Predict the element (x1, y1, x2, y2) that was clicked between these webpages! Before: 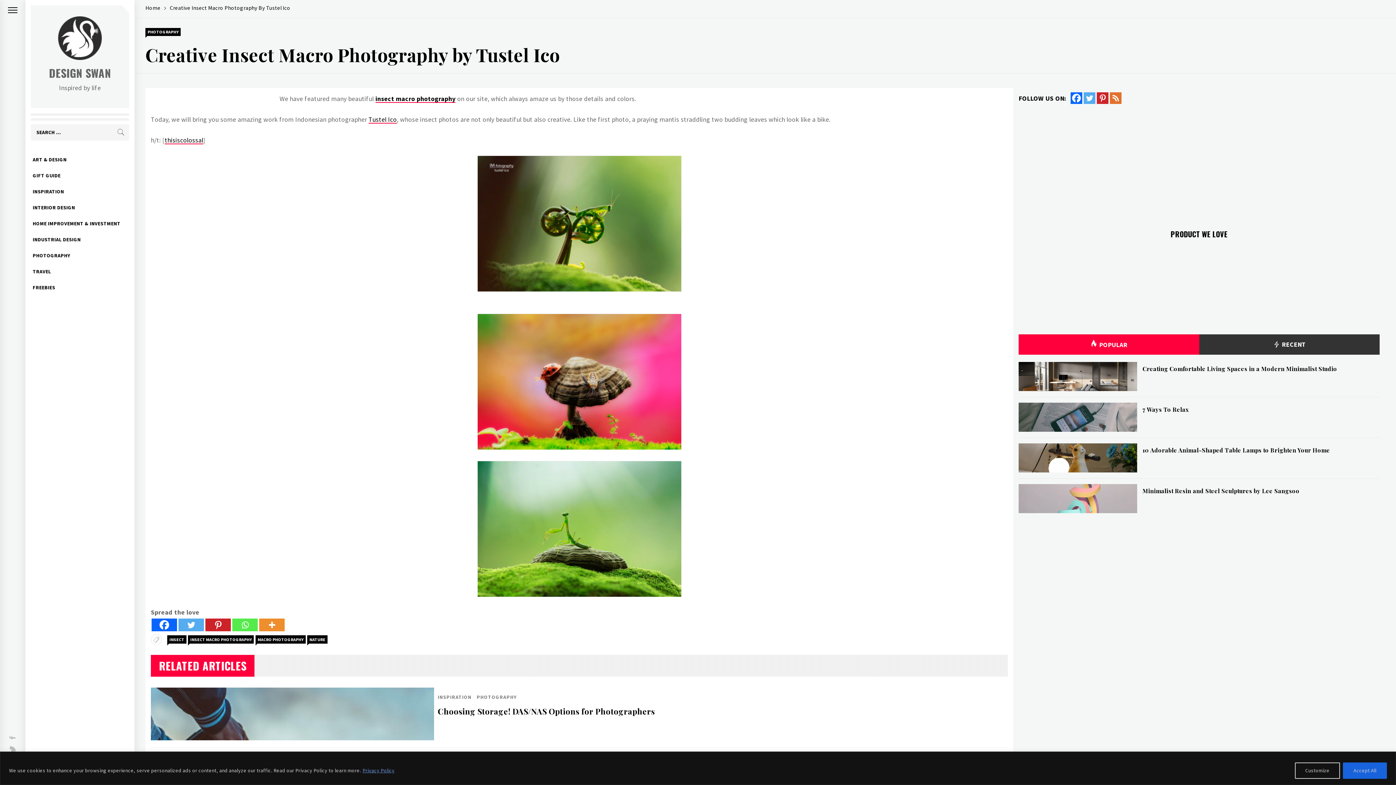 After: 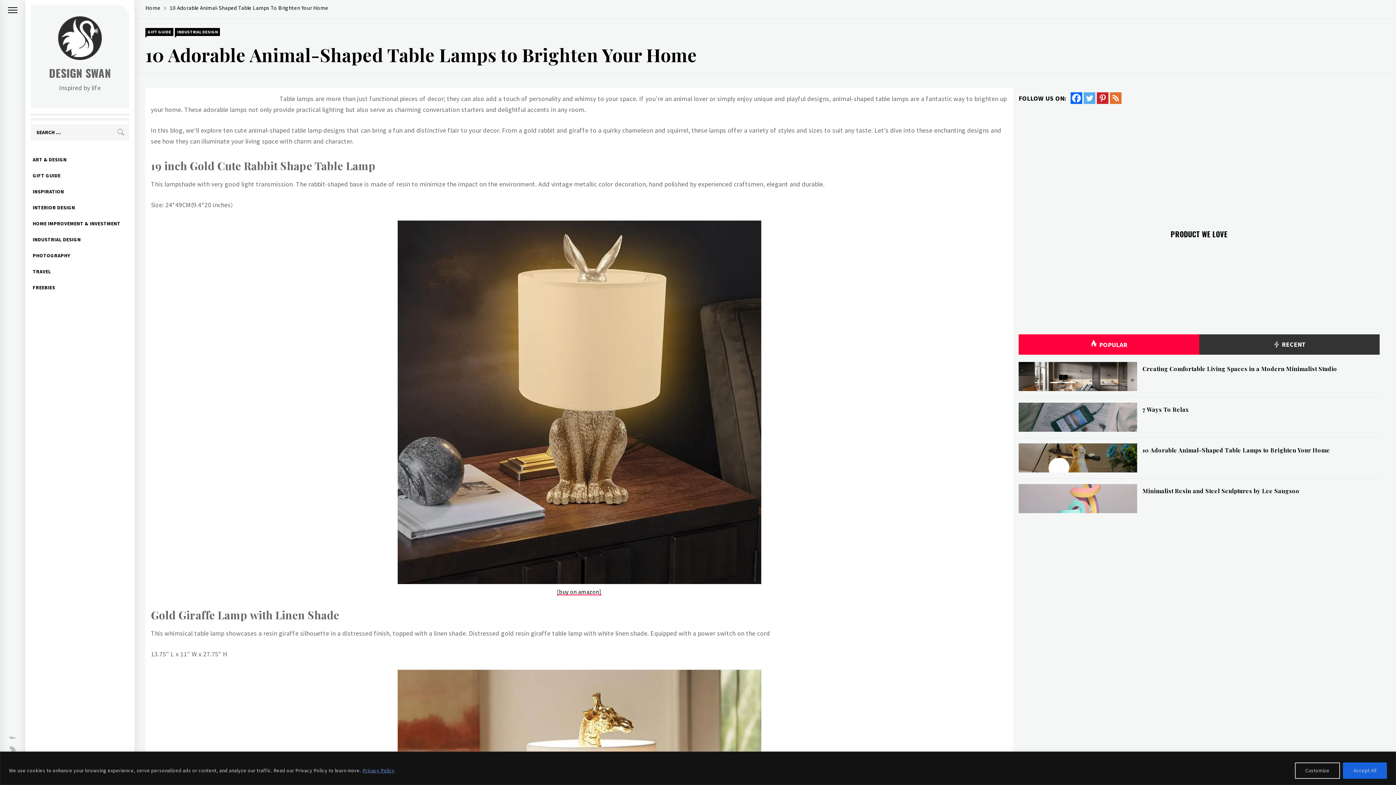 Action: bbox: (1018, 453, 1137, 461)